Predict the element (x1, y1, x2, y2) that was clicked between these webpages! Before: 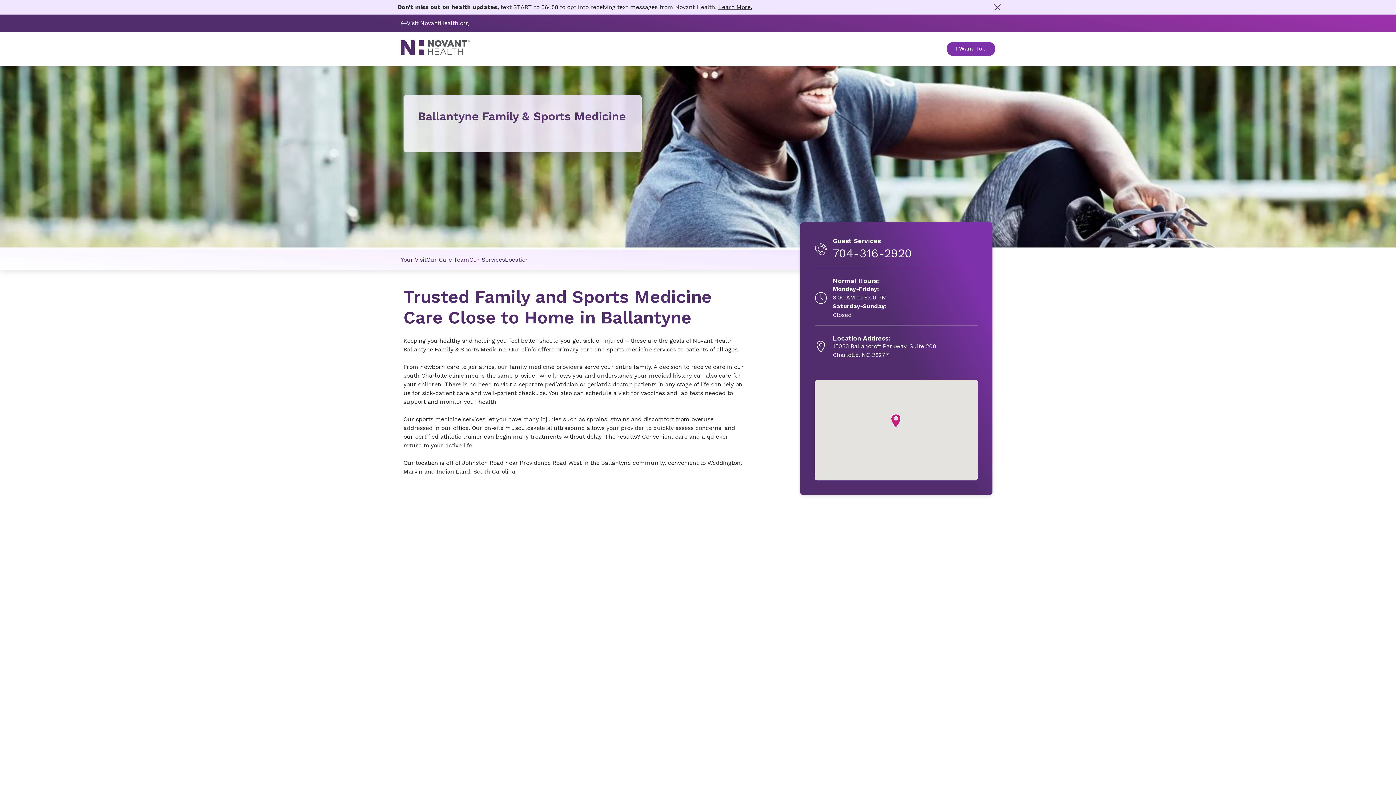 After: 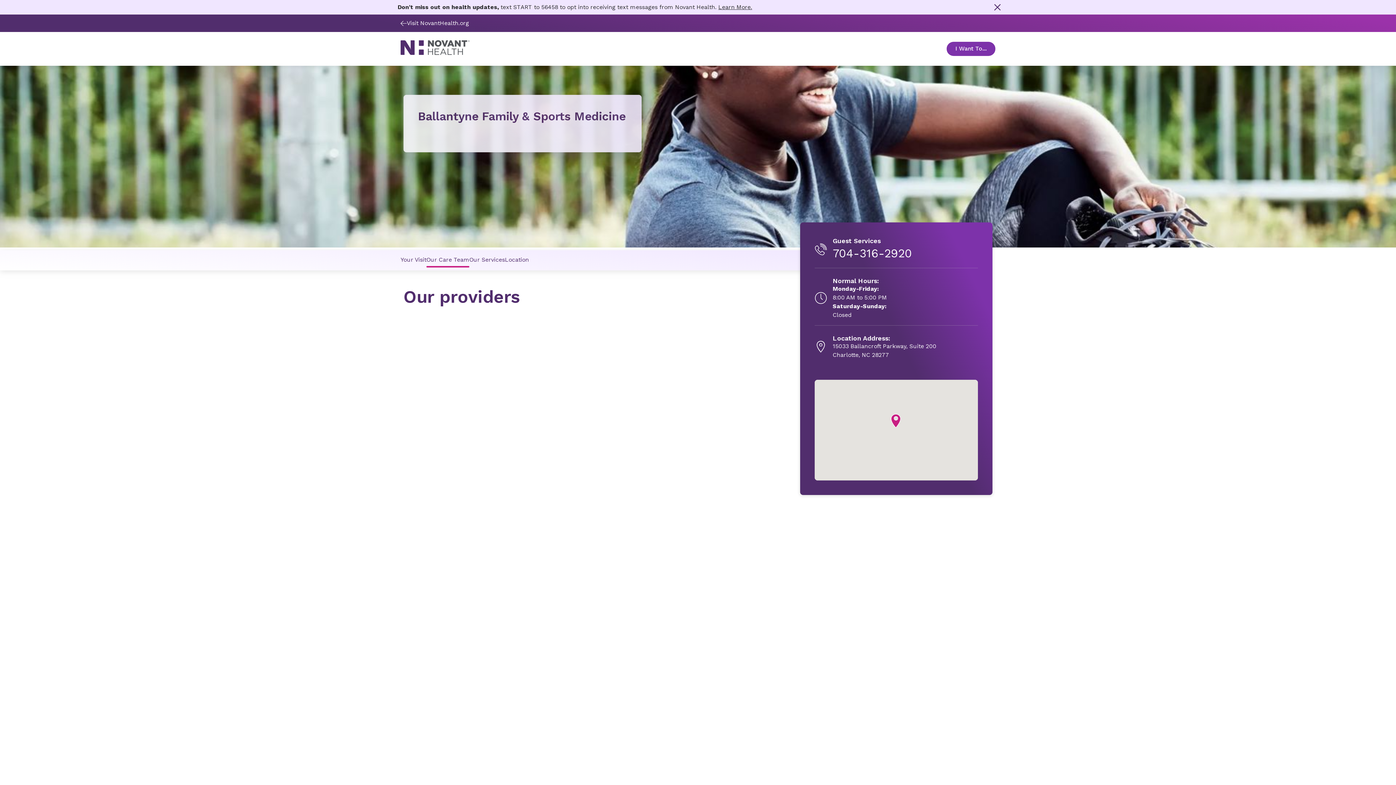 Action: label: Our Care Team link bbox: (426, 247, 469, 271)